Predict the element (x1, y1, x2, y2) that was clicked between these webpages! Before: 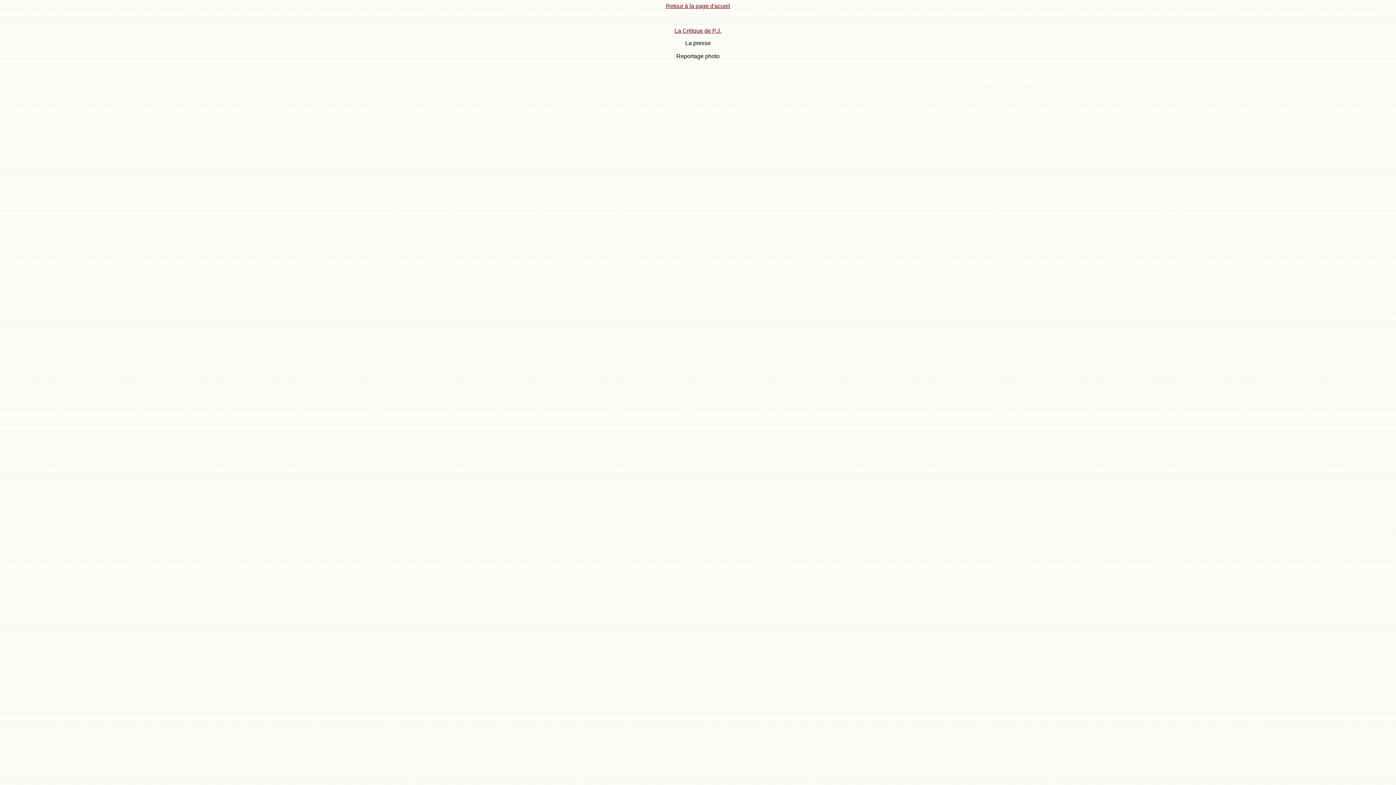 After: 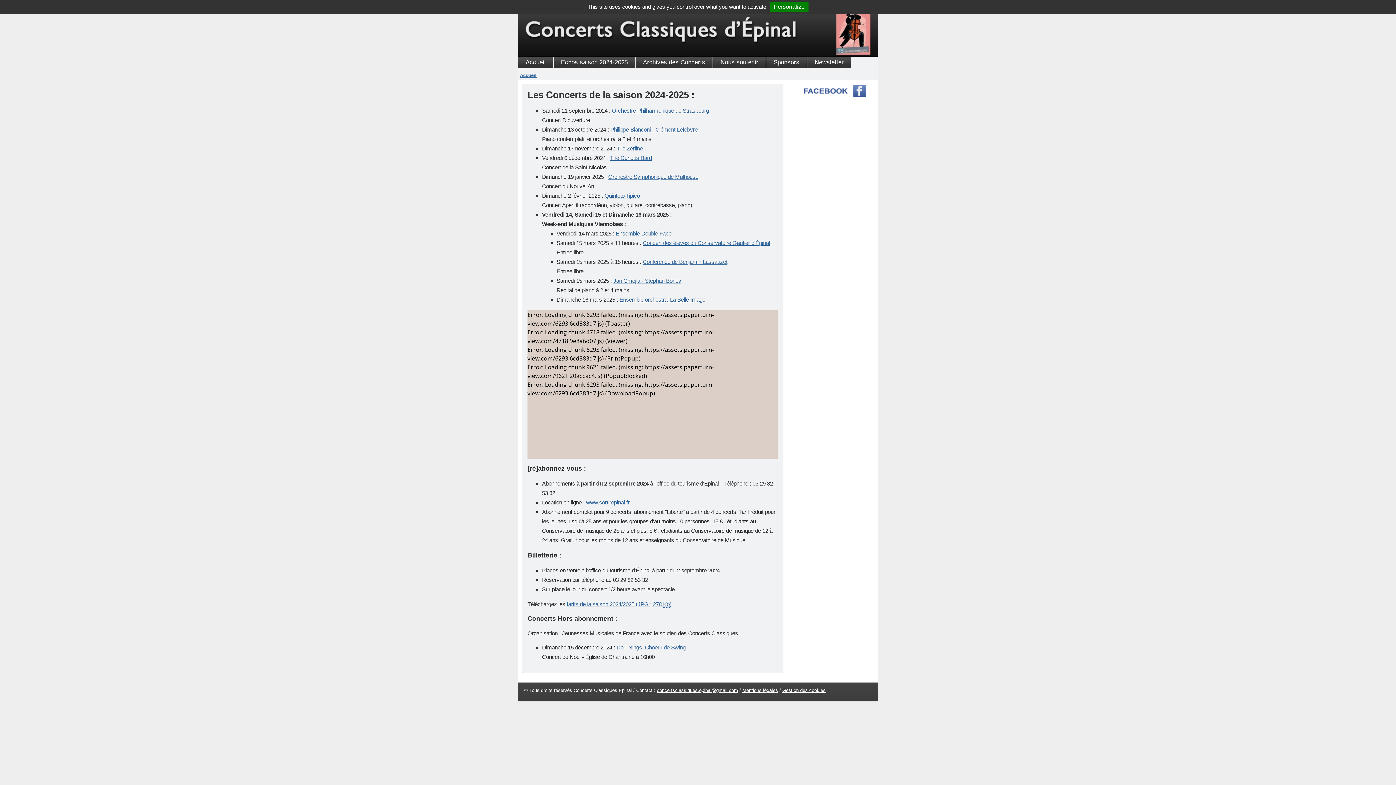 Action: bbox: (666, 2, 730, 9) label: Retour à la page d'acueil